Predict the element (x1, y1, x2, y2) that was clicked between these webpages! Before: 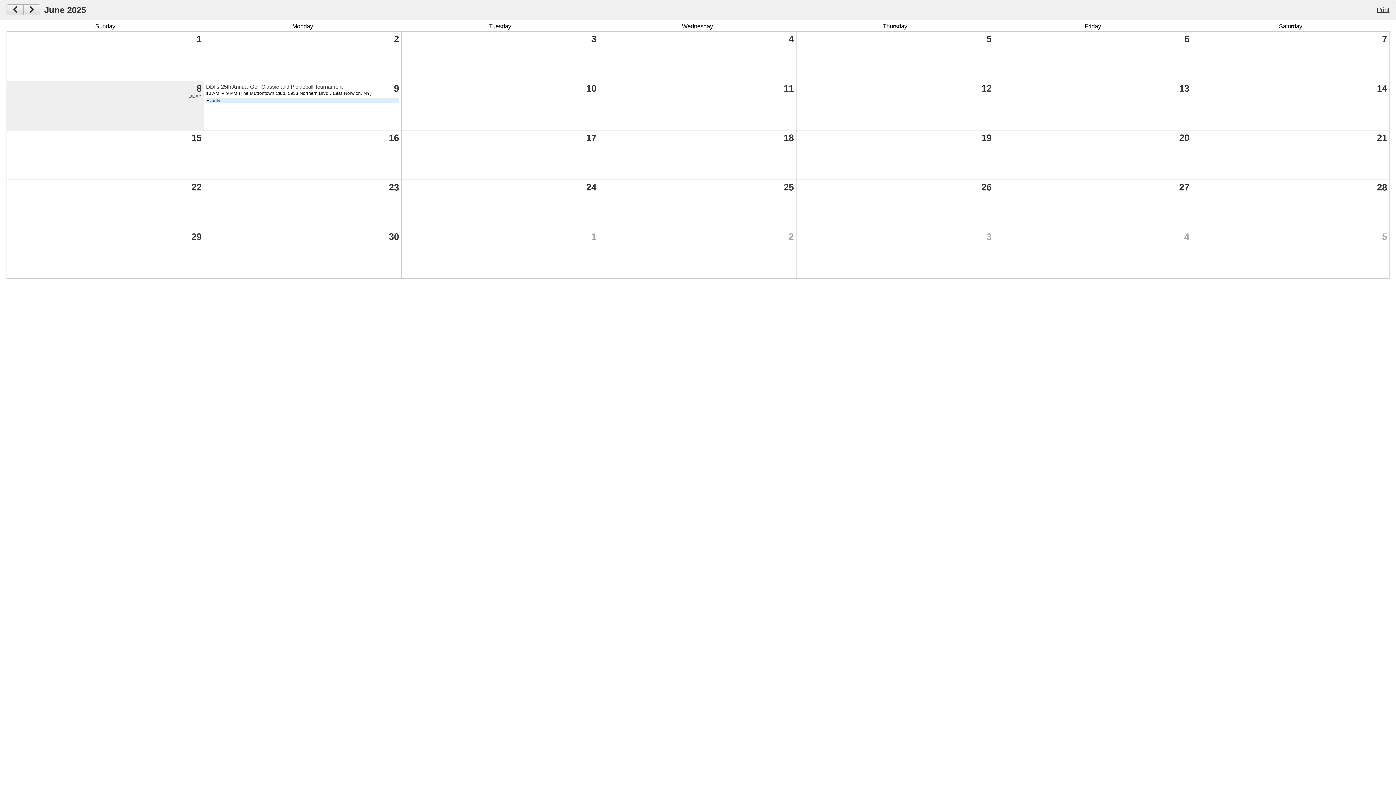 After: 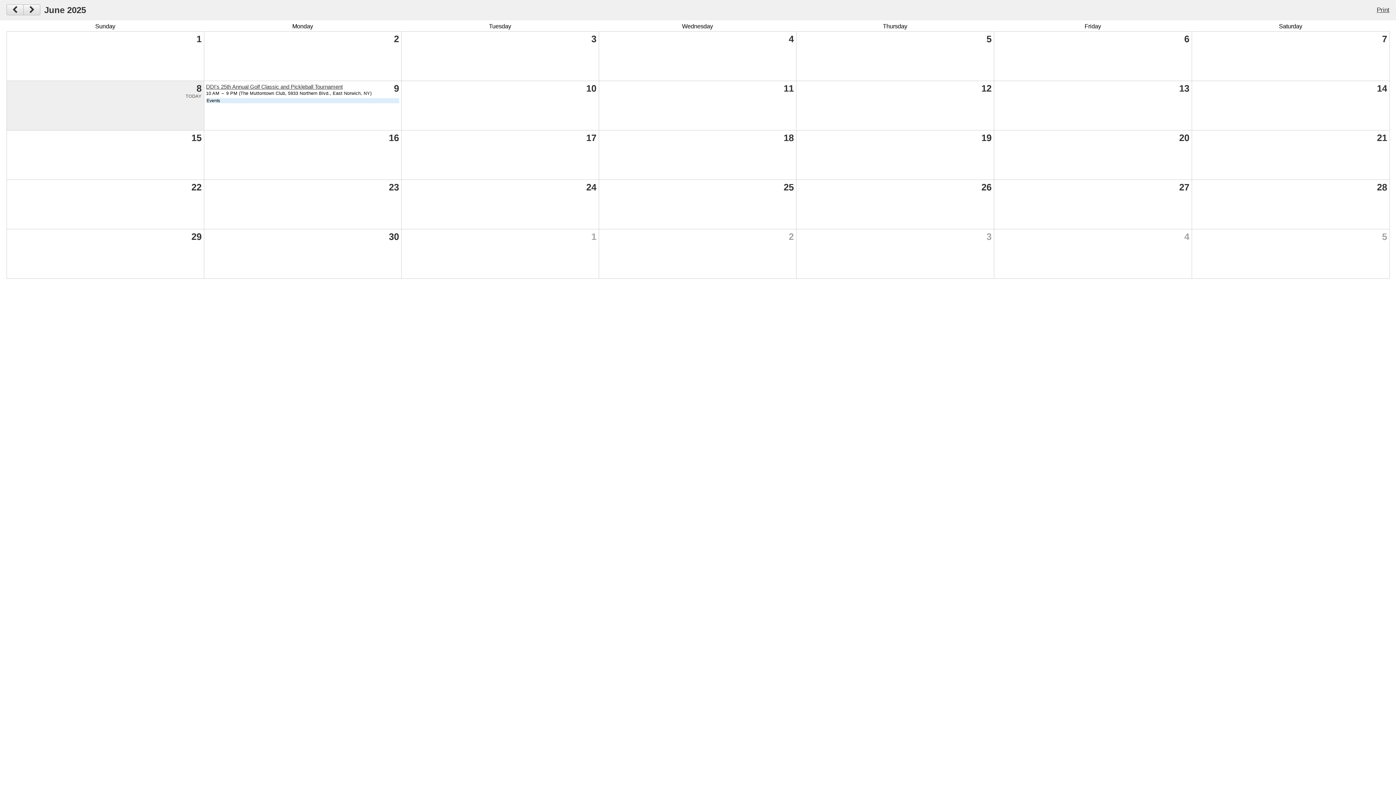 Action: label: Print bbox: (1375, 4, 1391, 15)